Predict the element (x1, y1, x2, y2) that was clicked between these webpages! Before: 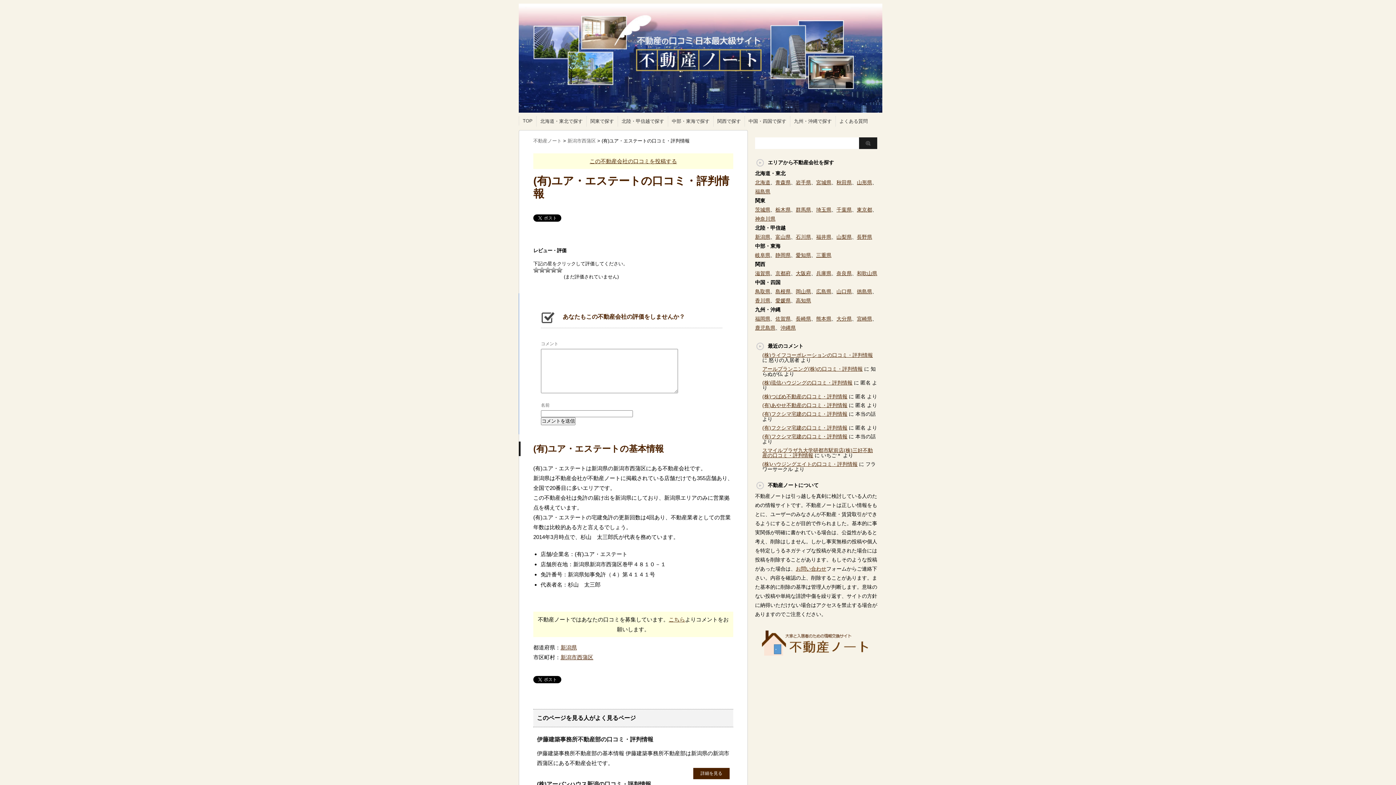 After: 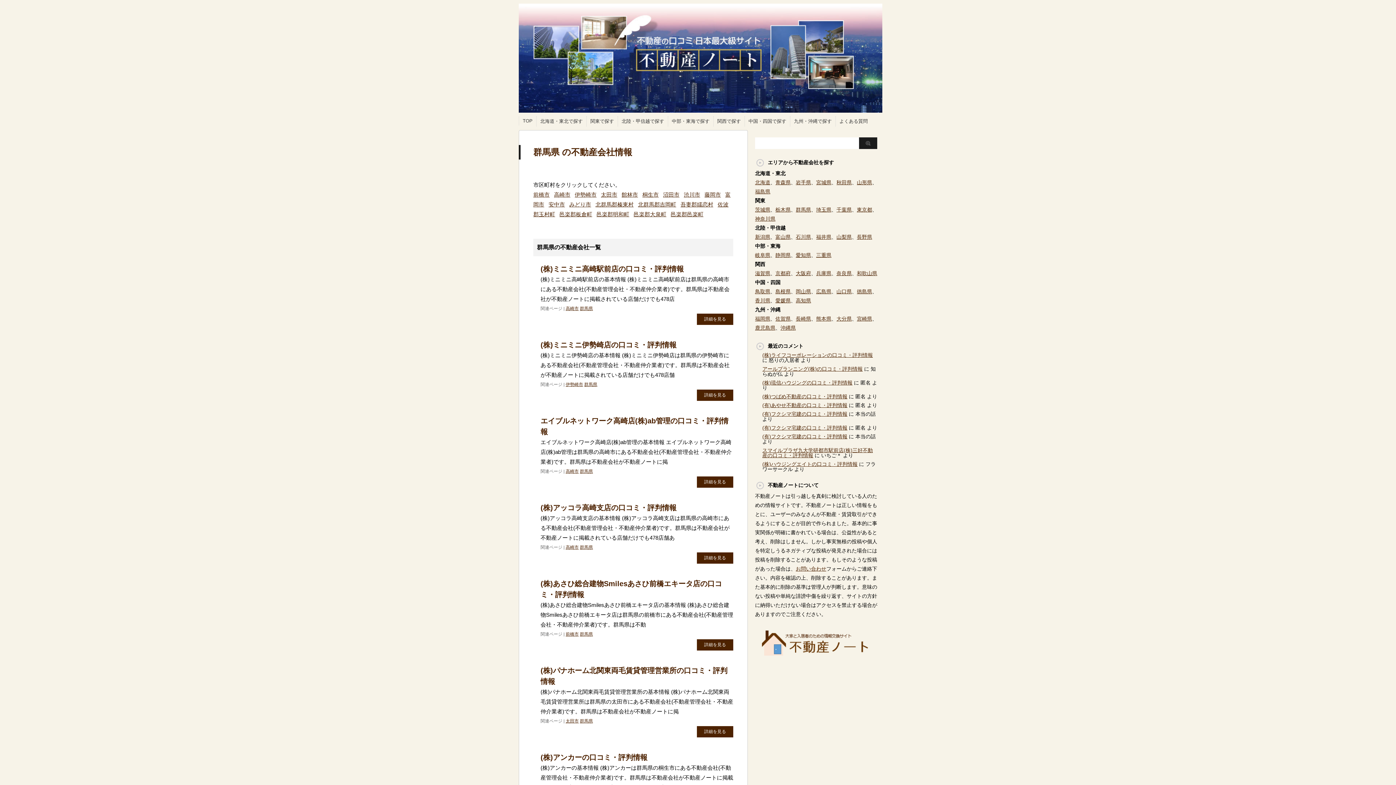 Action: label: 群馬県 bbox: (796, 206, 811, 212)